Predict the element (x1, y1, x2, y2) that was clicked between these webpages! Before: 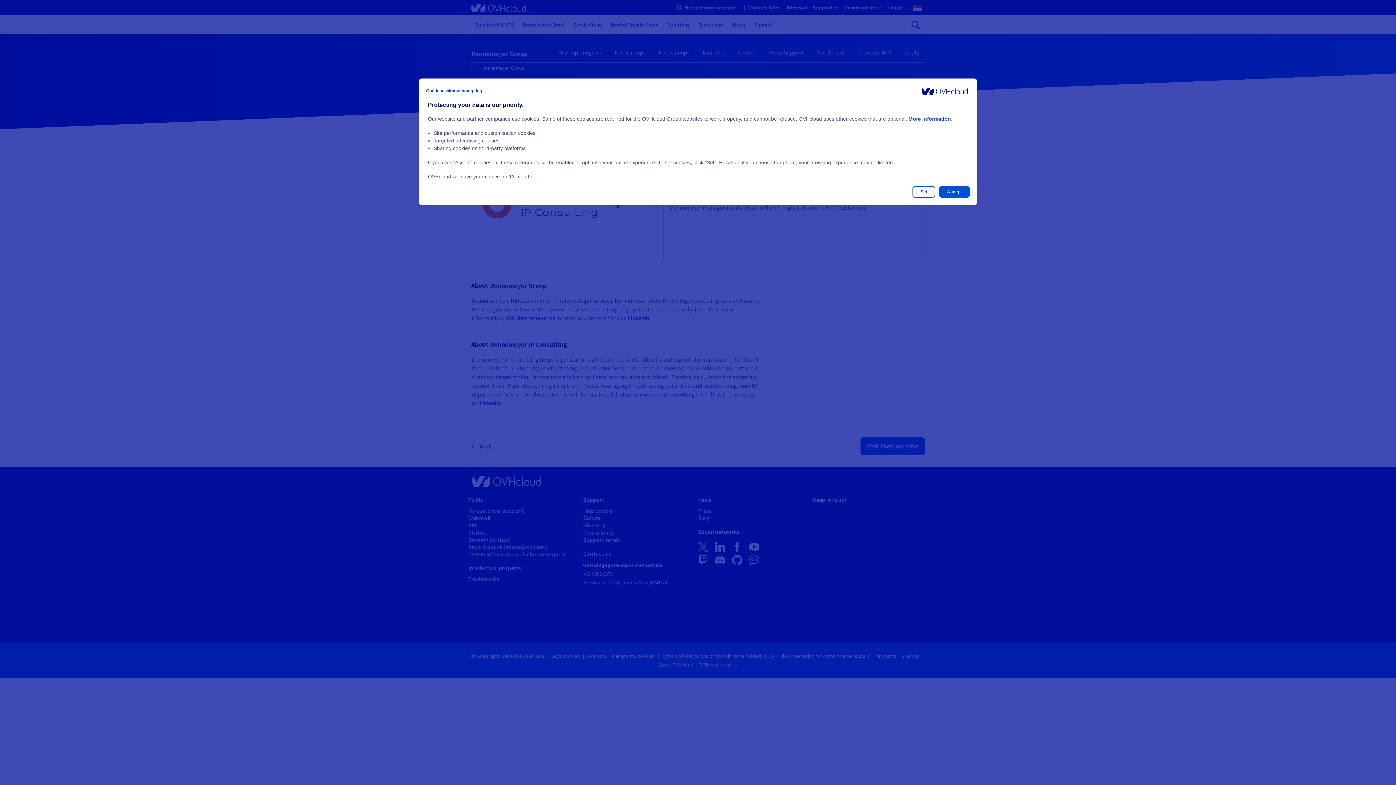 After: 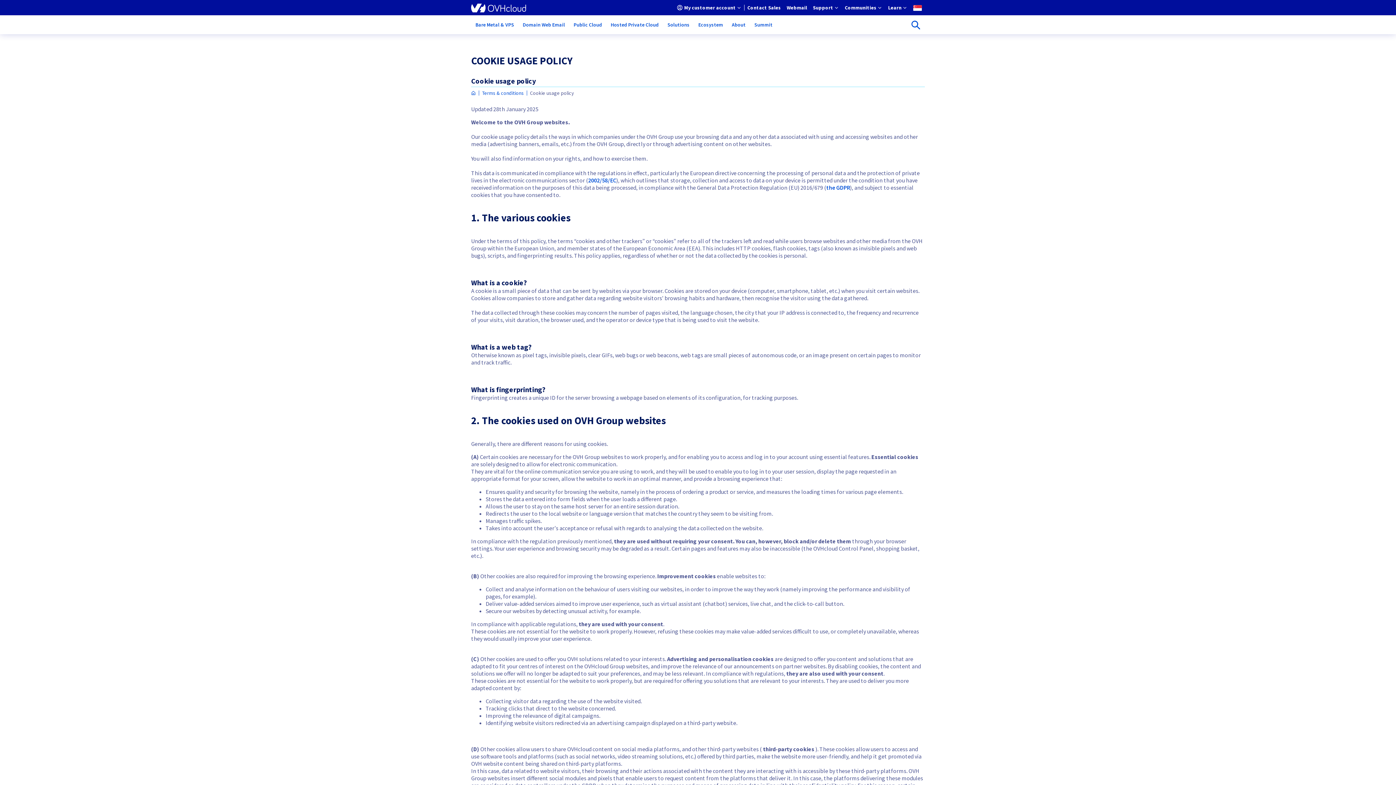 Action: label: More information bbox: (908, 116, 951, 121)